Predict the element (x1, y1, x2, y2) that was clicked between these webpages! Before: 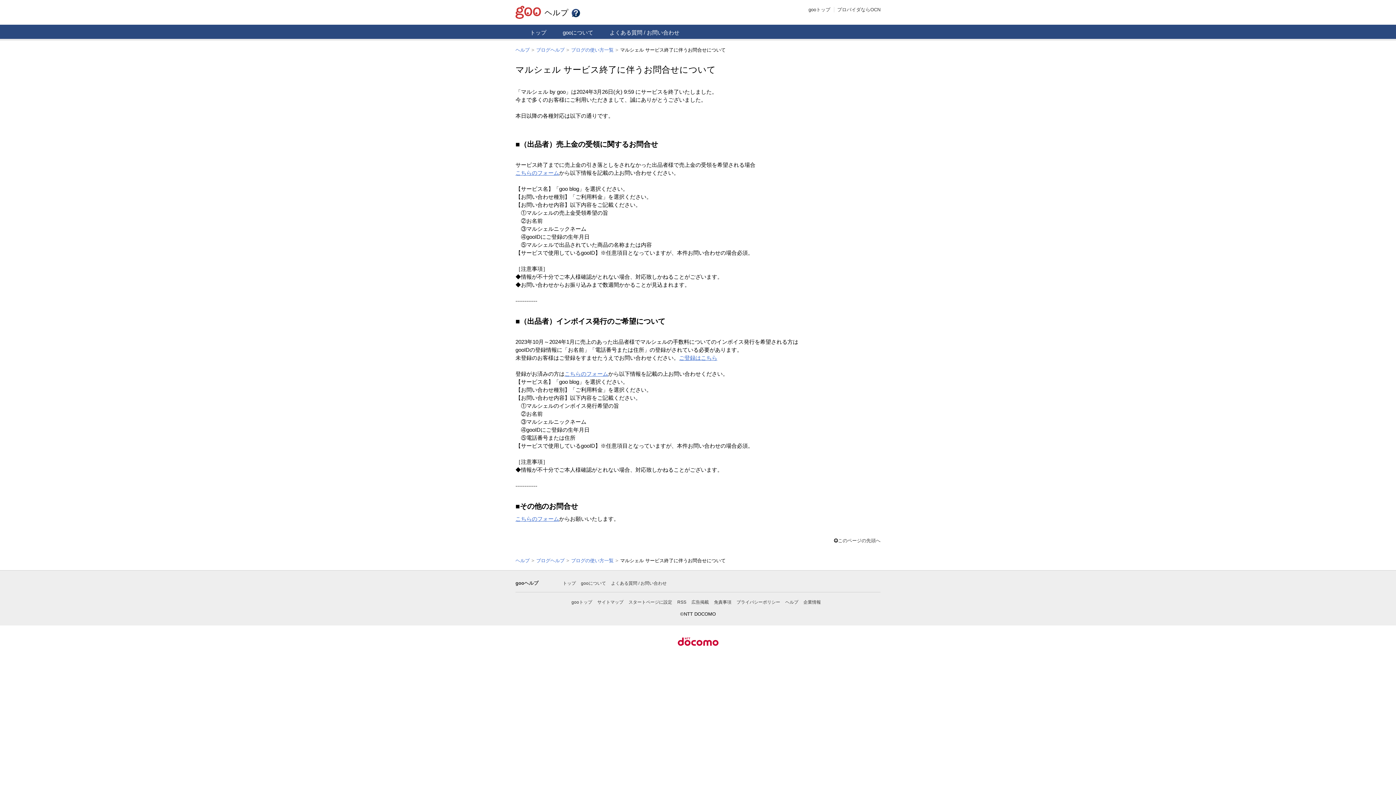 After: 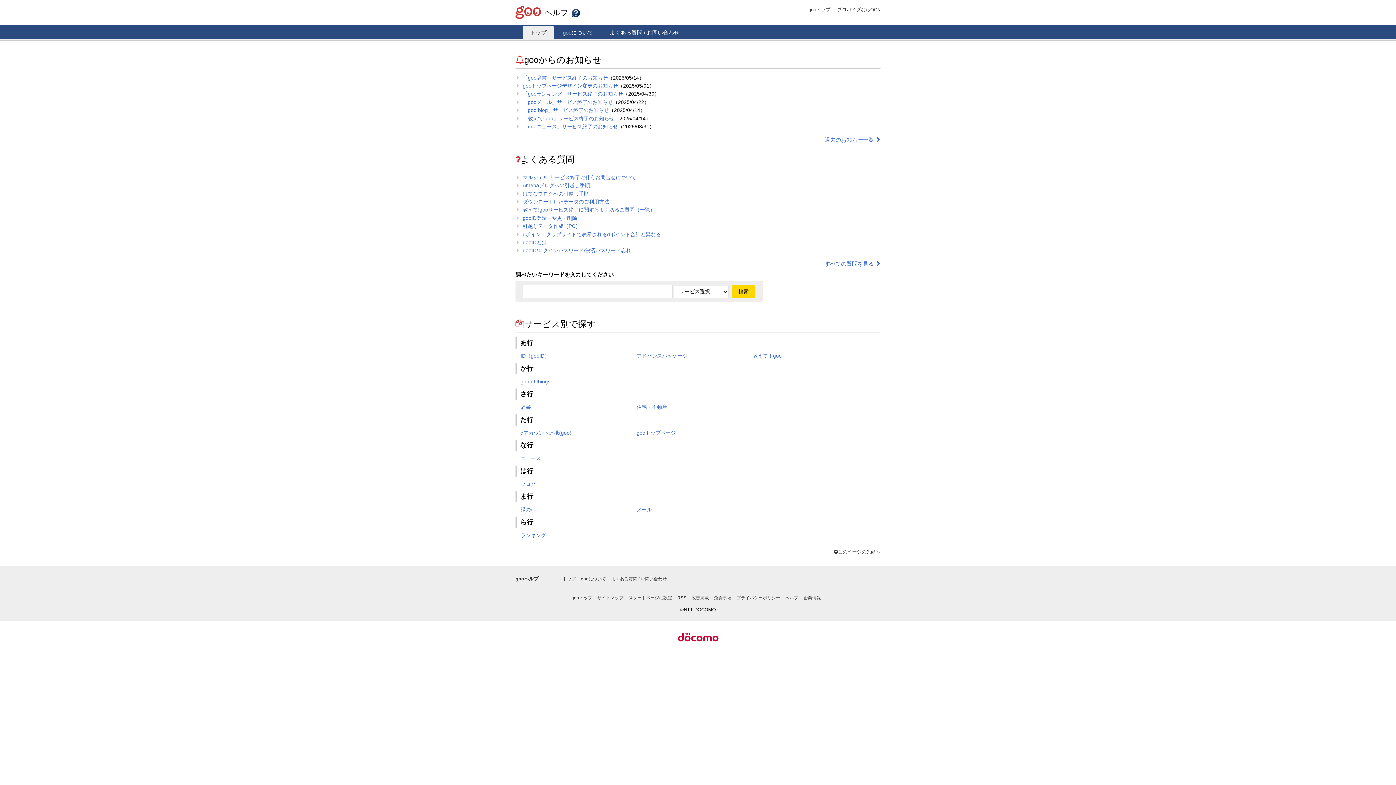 Action: label: ヘルプ bbox: (515, 558, 529, 563)